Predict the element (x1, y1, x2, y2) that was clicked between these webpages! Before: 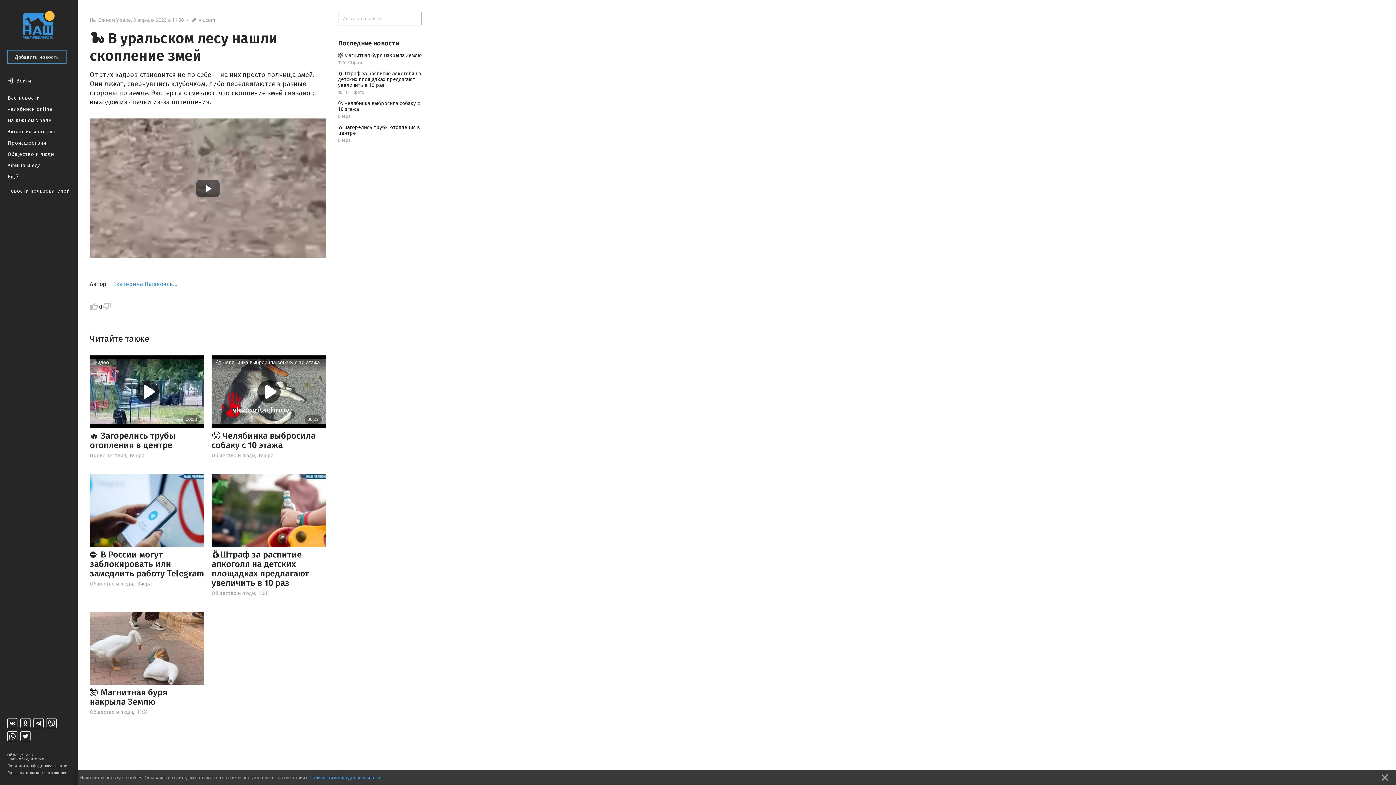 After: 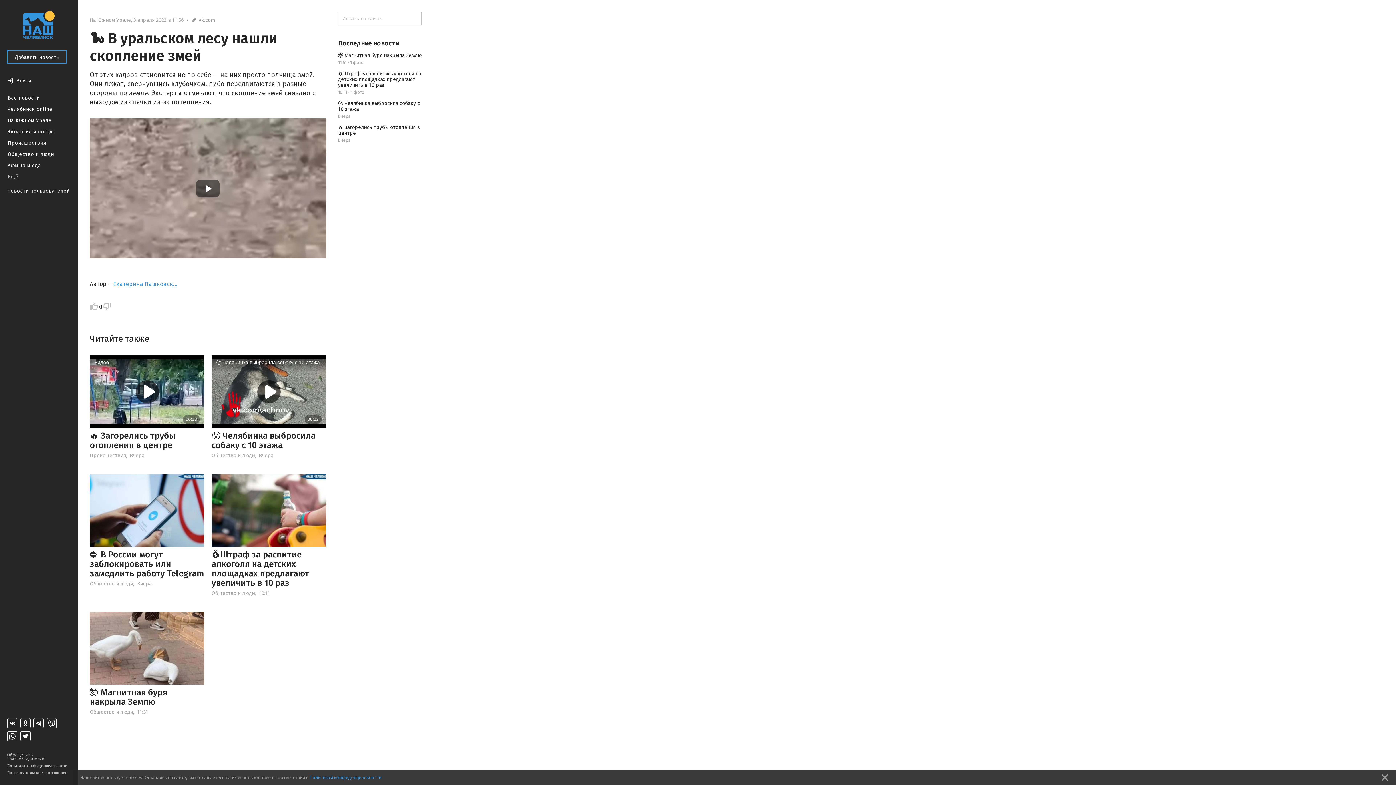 Action: bbox: (7, 173, 18, 180) label: Ещё